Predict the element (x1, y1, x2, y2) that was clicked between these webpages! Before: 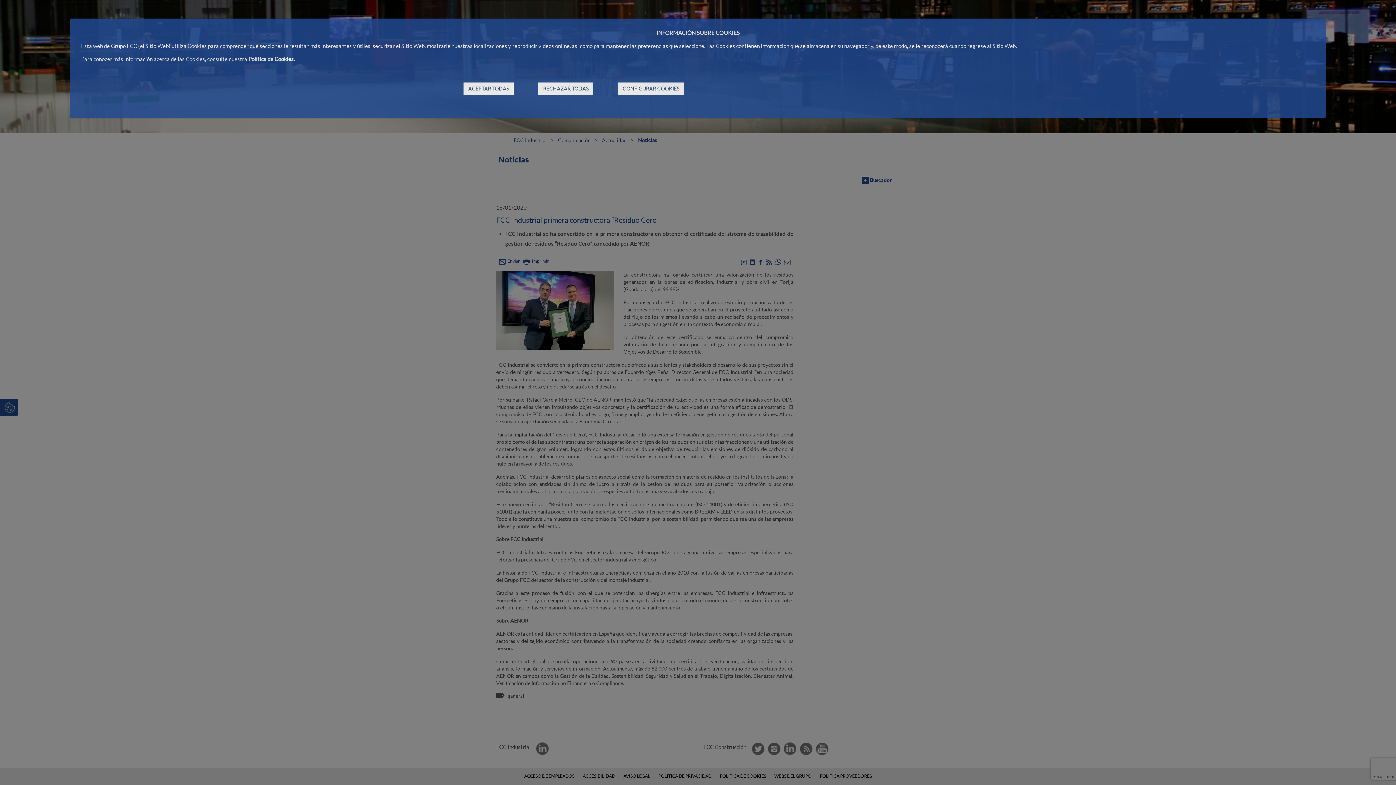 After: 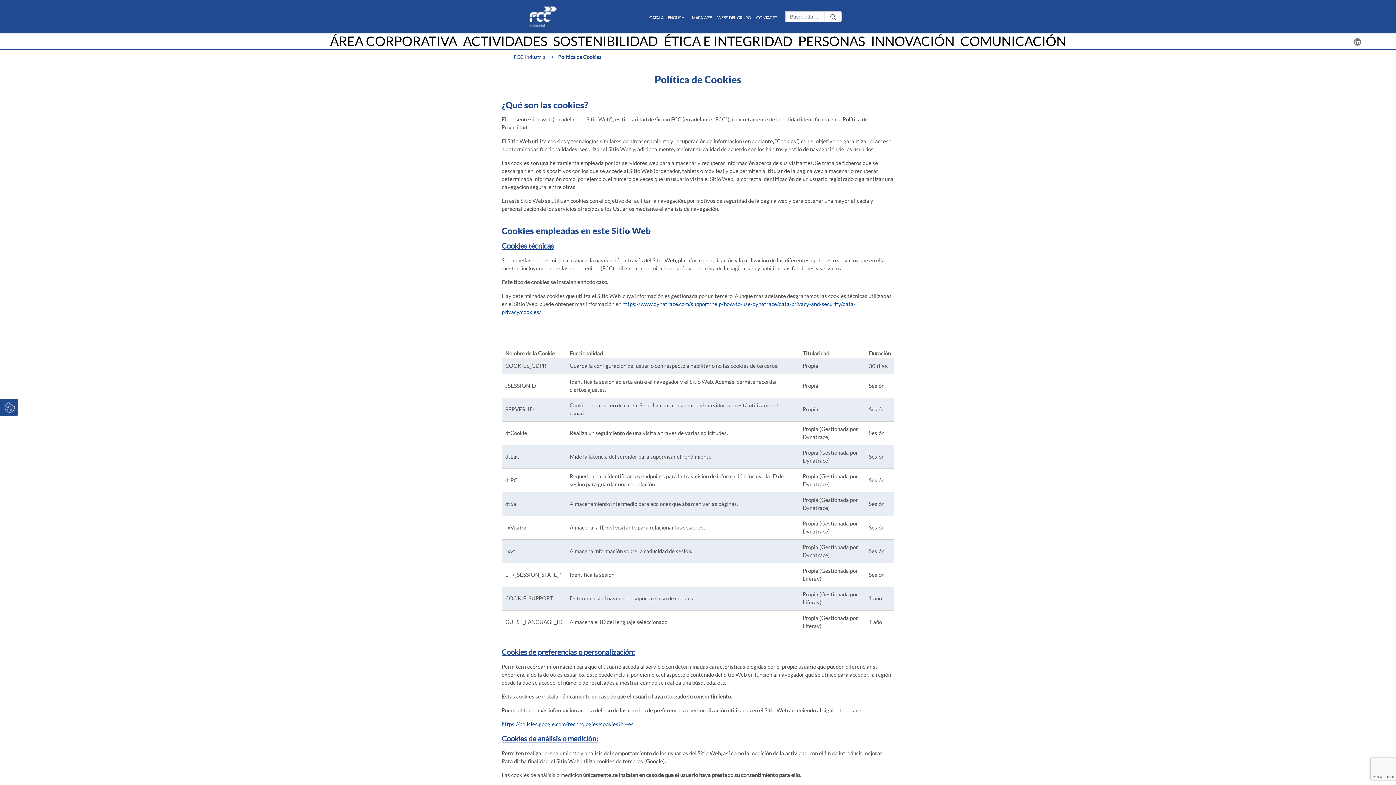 Action: bbox: (248, 55, 294, 62) label: Política de Cookies.